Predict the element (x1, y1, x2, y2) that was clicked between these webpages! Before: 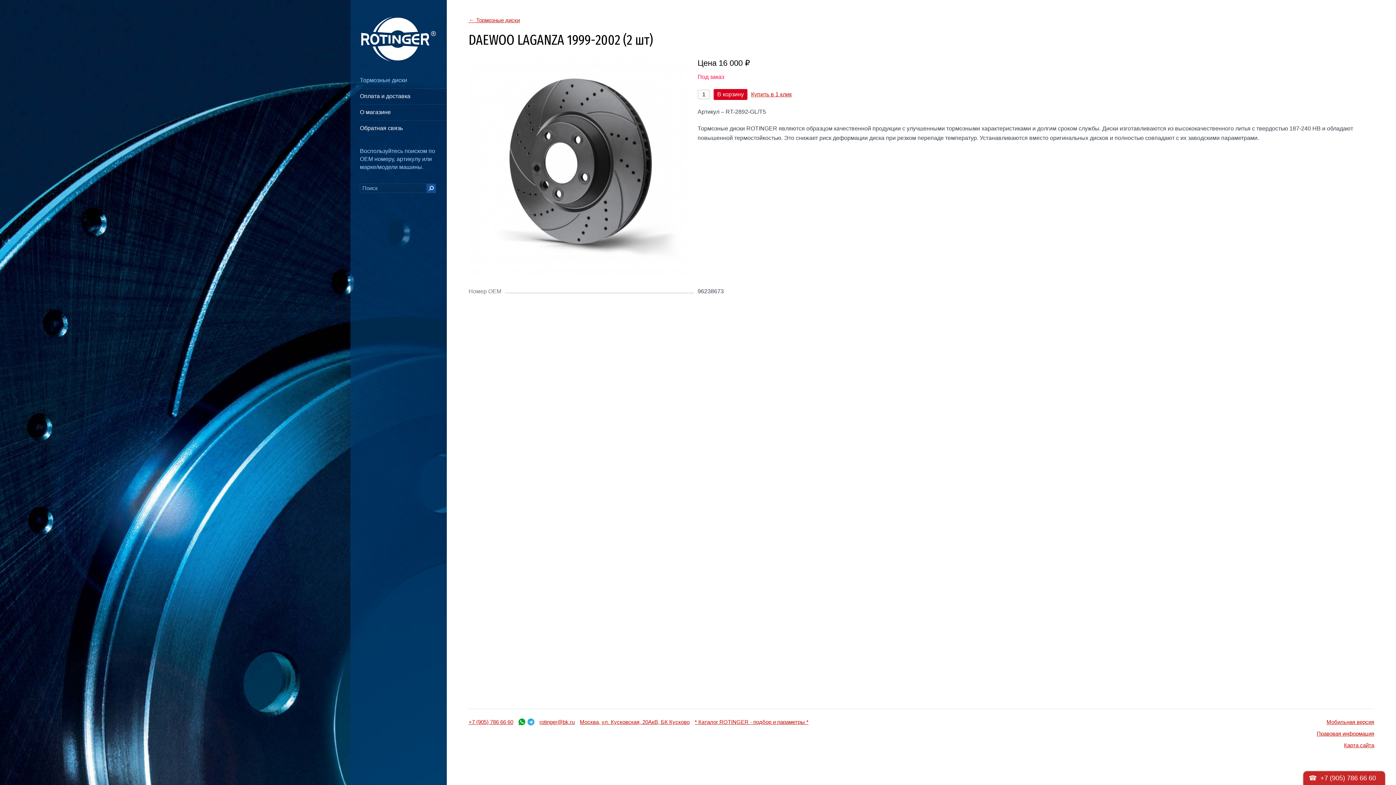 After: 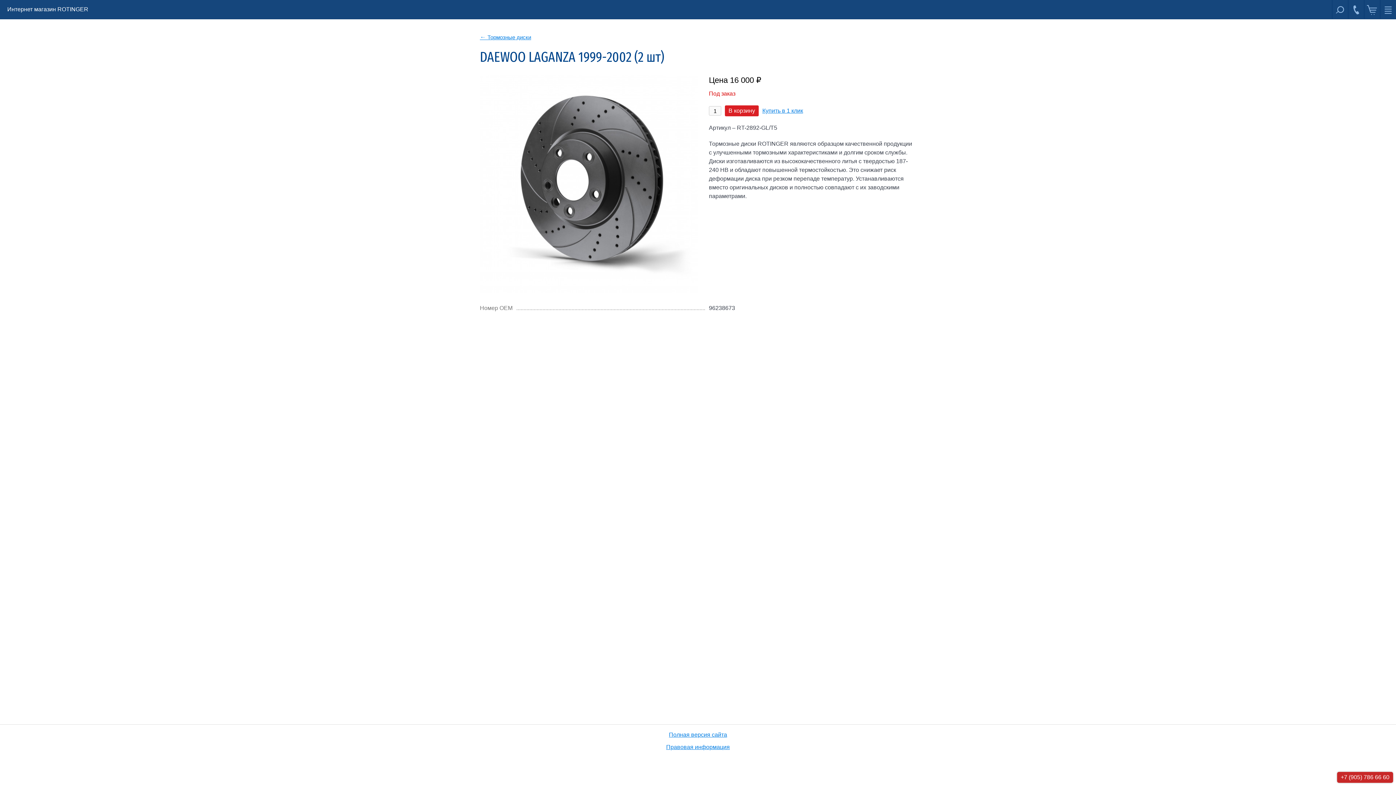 Action: bbox: (1326, 719, 1374, 725) label: Мобильная версия